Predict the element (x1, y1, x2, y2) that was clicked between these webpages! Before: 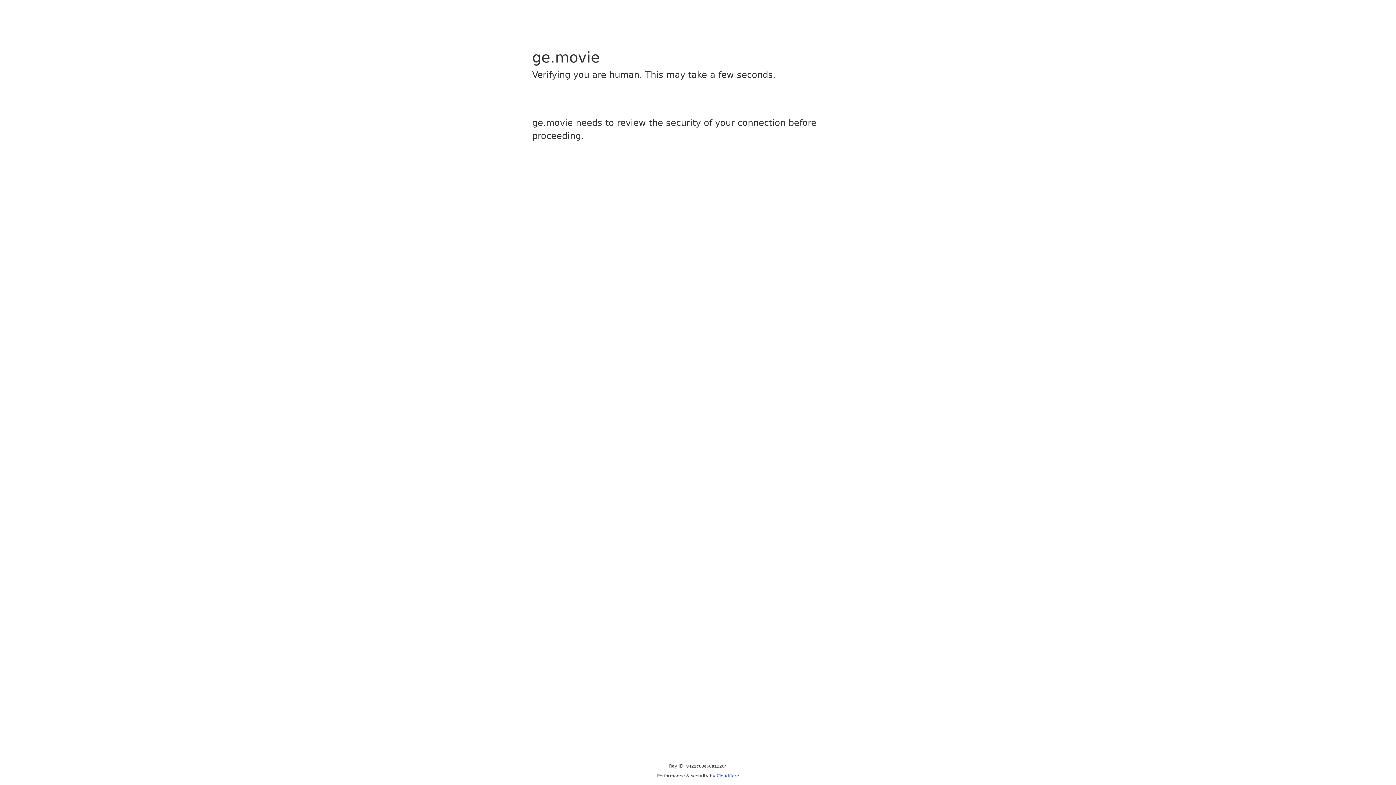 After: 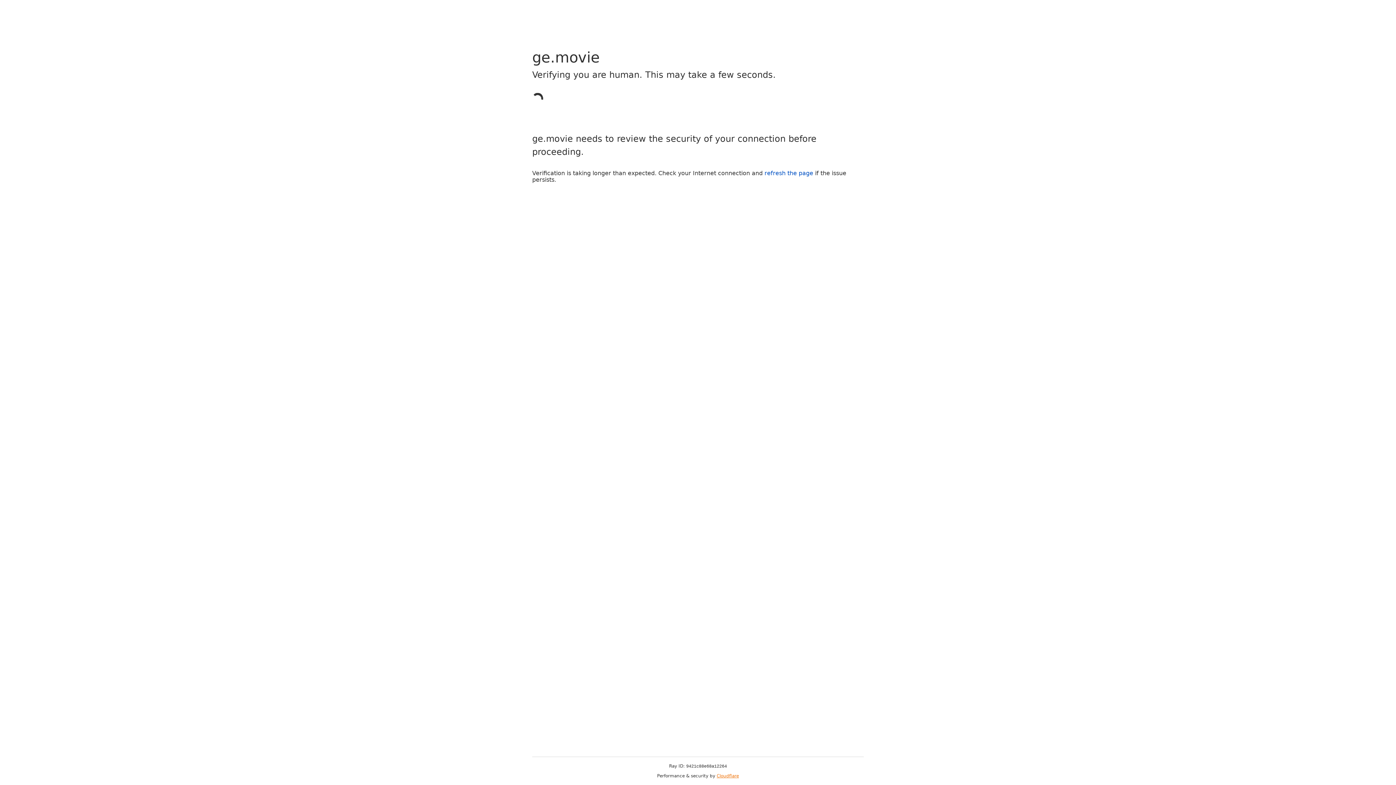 Action: label: Cloudflare bbox: (716, 773, 739, 778)